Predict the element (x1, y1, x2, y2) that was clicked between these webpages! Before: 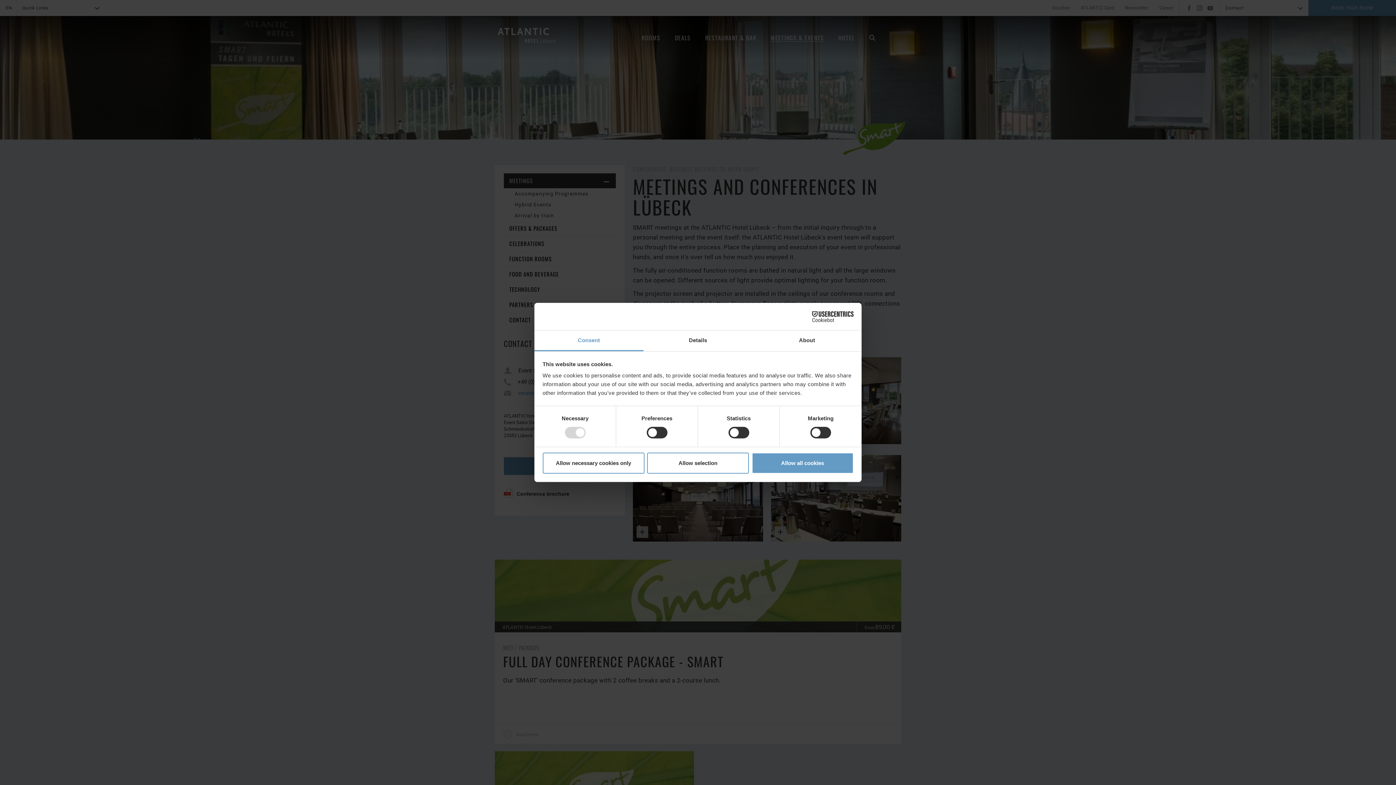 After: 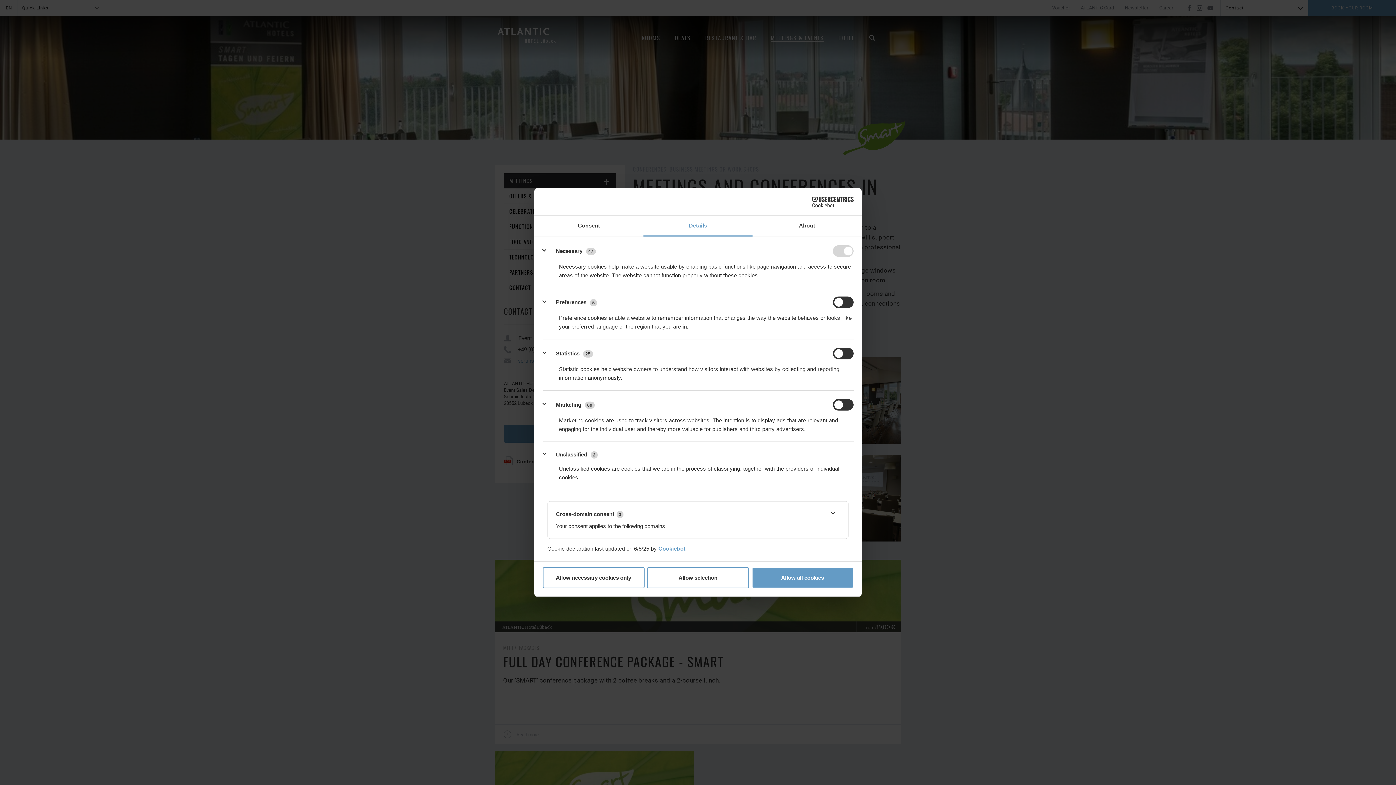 Action: bbox: (643, 330, 752, 351) label: Details